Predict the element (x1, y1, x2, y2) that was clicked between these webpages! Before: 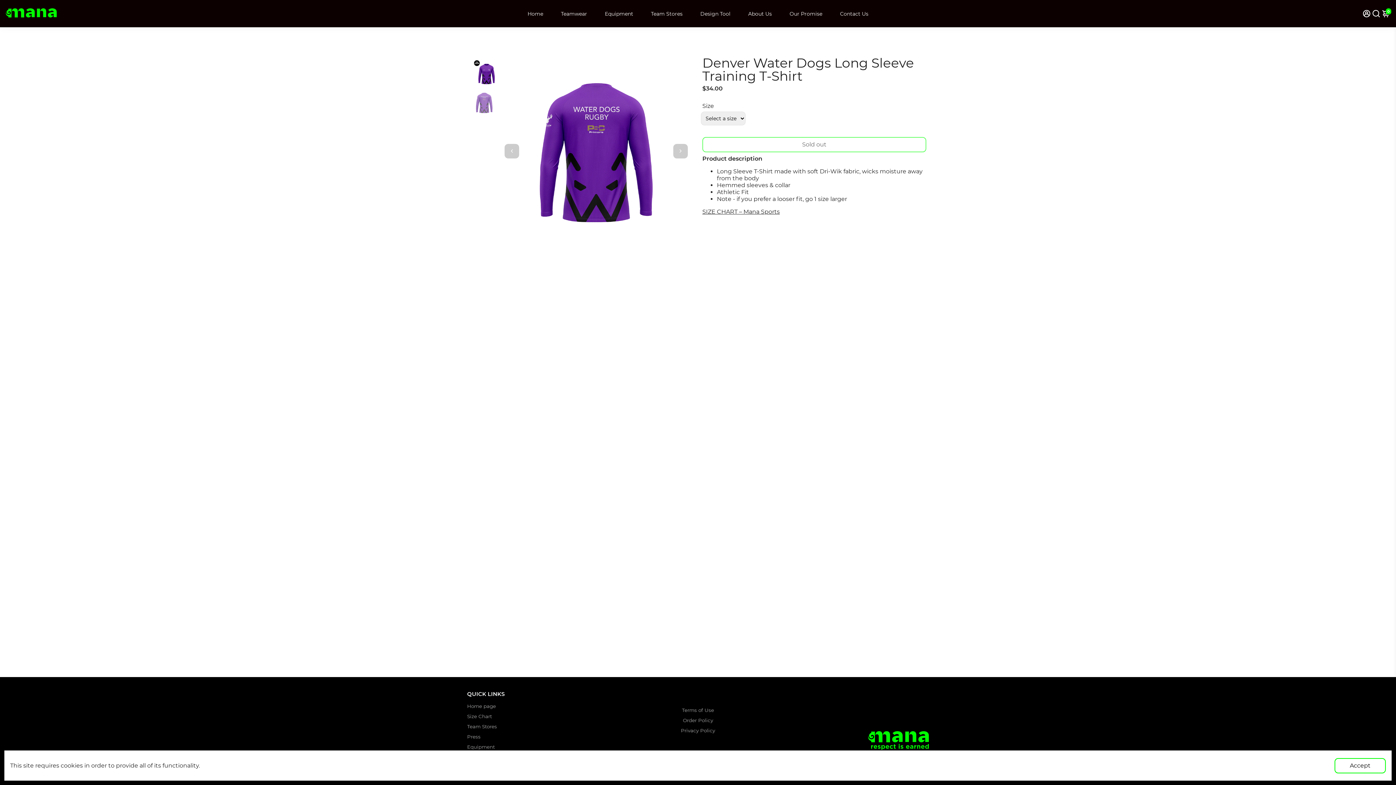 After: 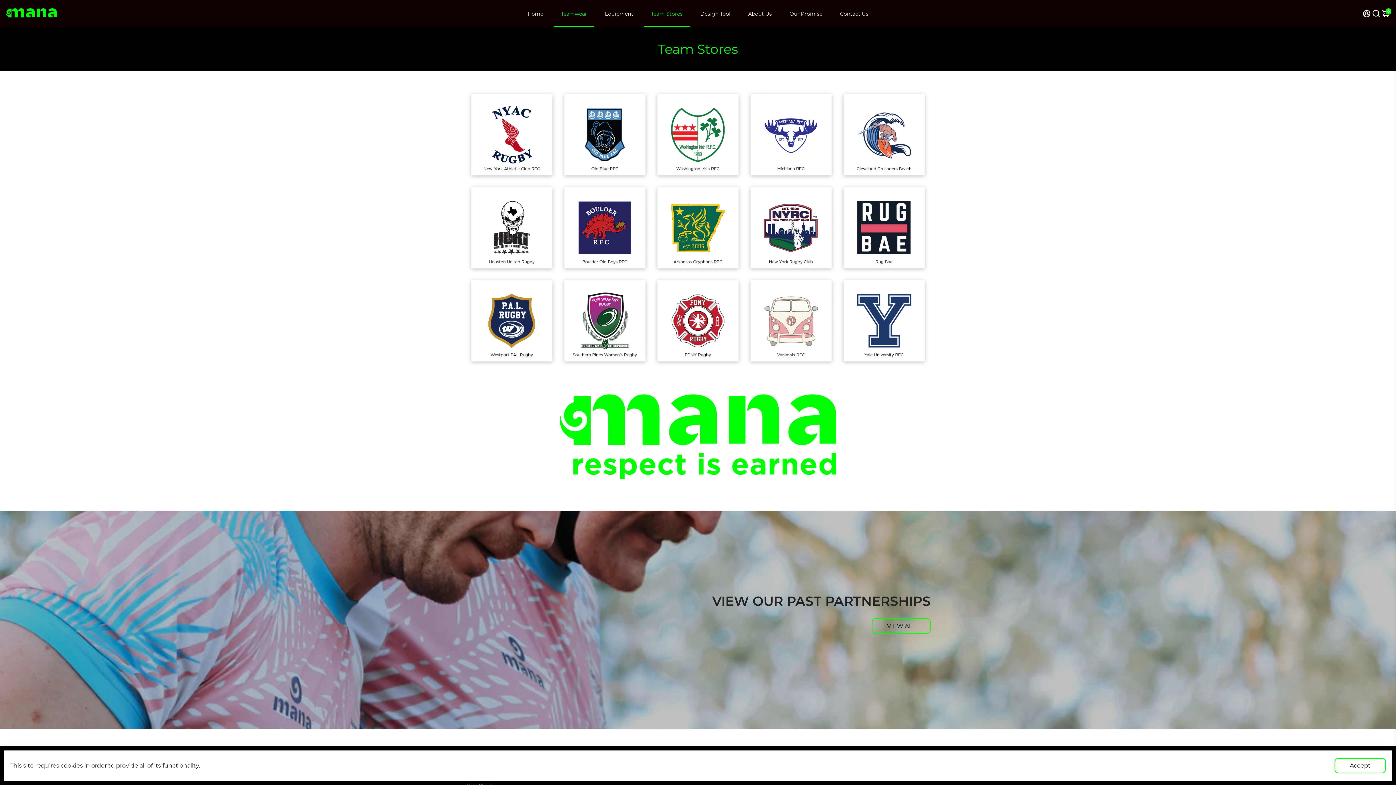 Action: bbox: (643, 0, 690, 27) label: Team Stores